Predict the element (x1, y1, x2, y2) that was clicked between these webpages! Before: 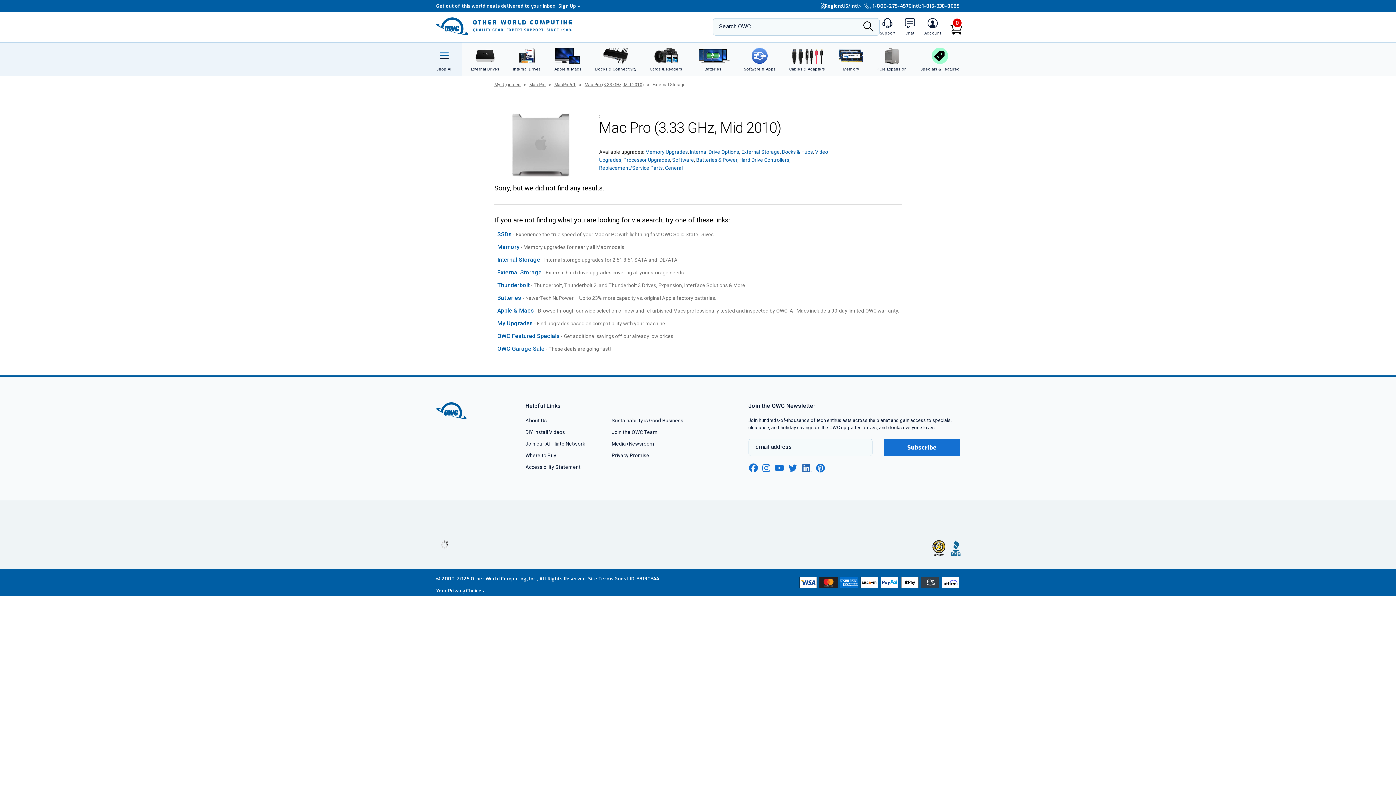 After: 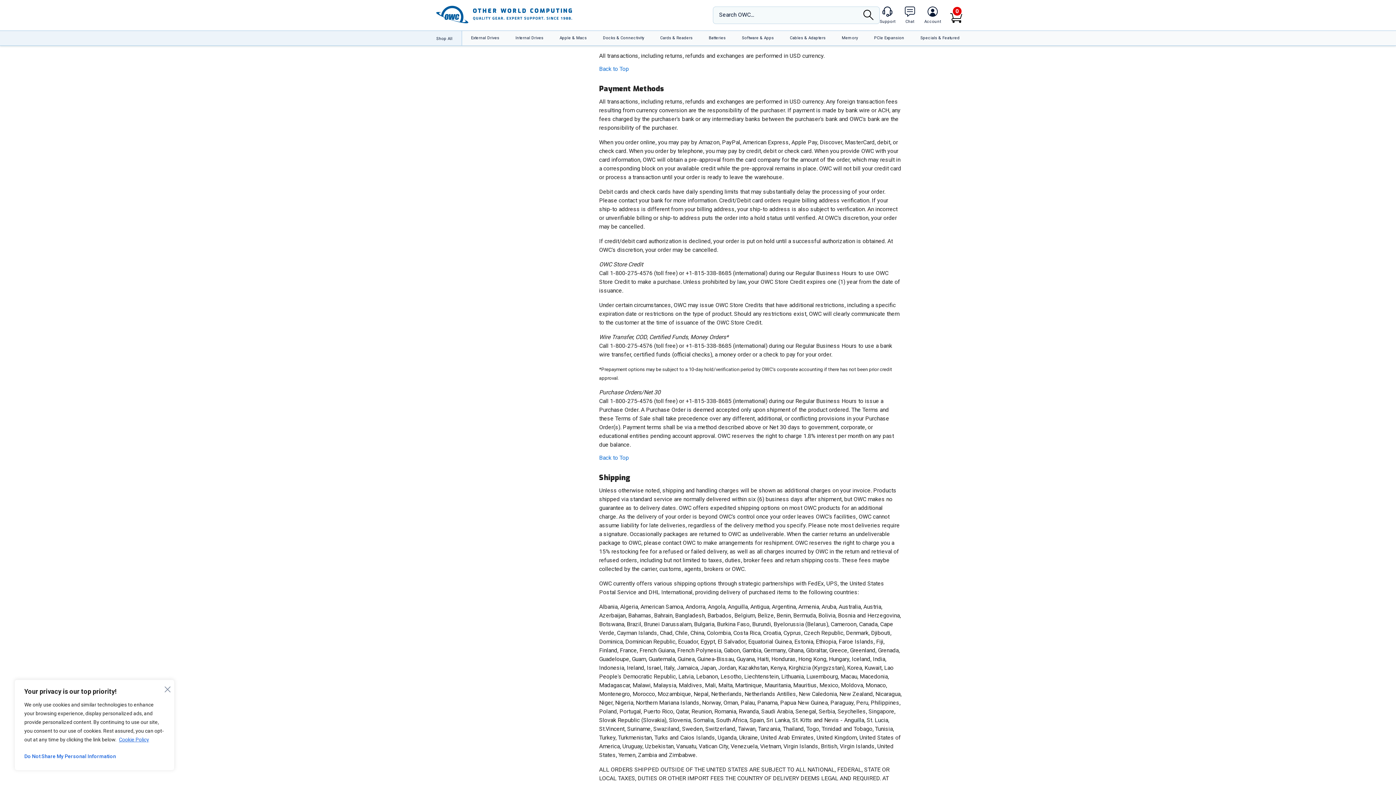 Action: bbox: (860, 569, 878, 580)